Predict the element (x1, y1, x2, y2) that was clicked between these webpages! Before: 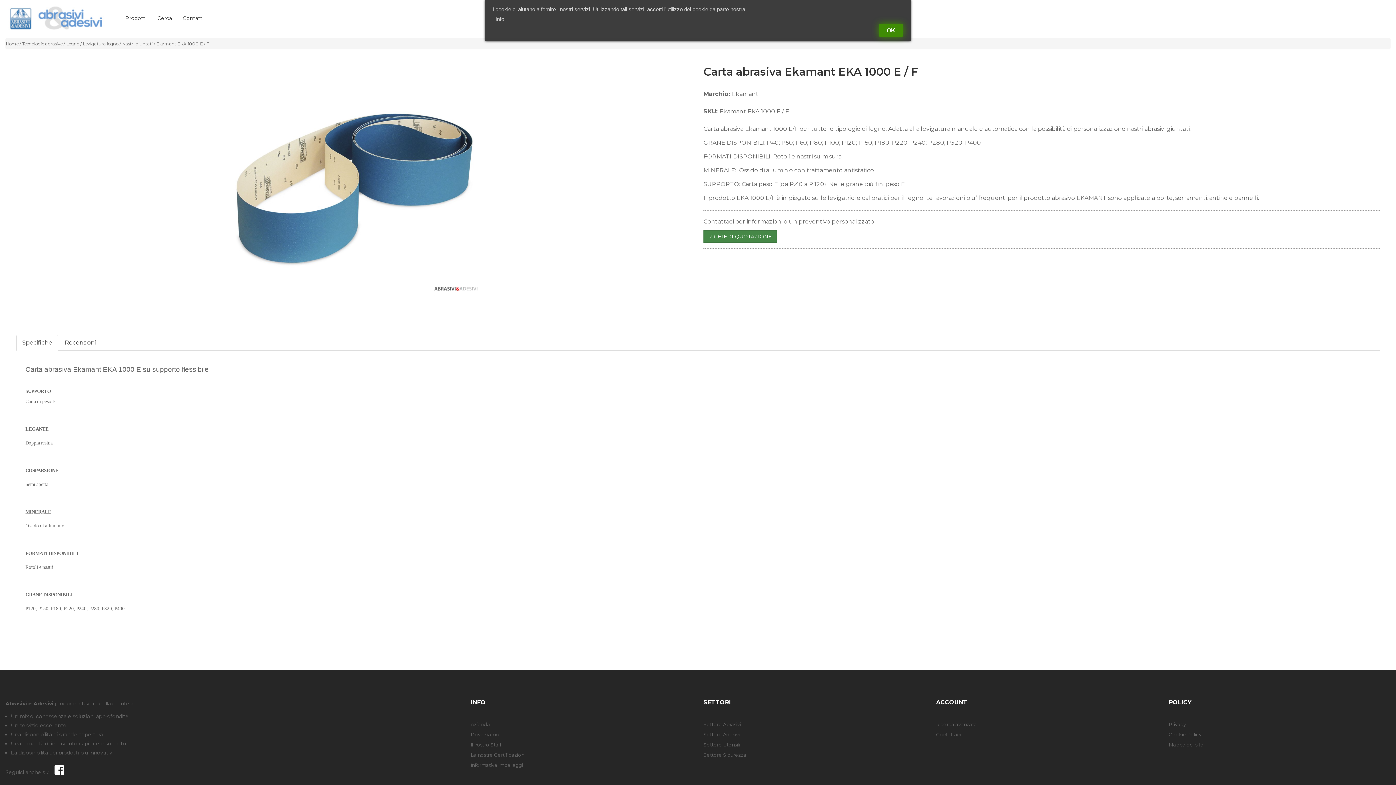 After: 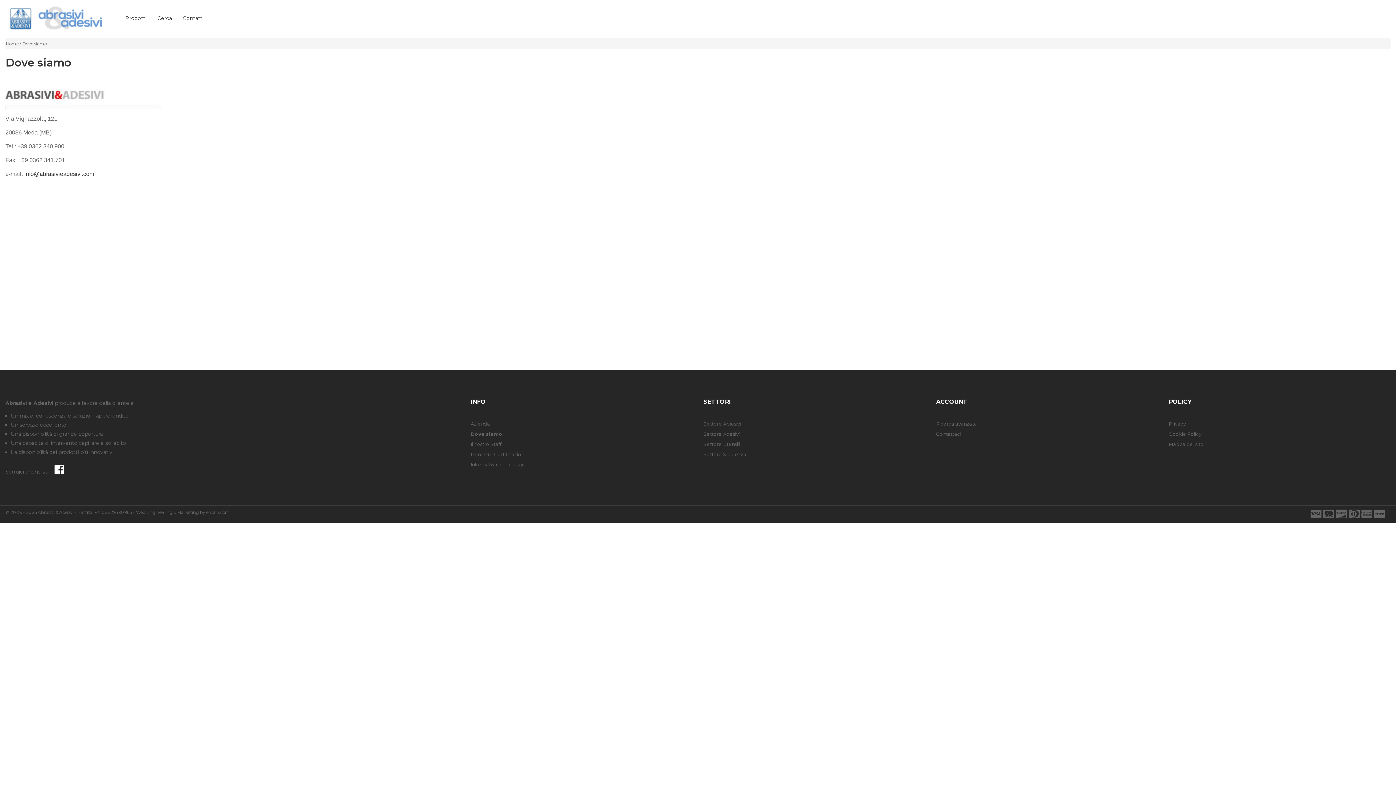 Action: bbox: (470, 732, 499, 737) label: Dove siamo